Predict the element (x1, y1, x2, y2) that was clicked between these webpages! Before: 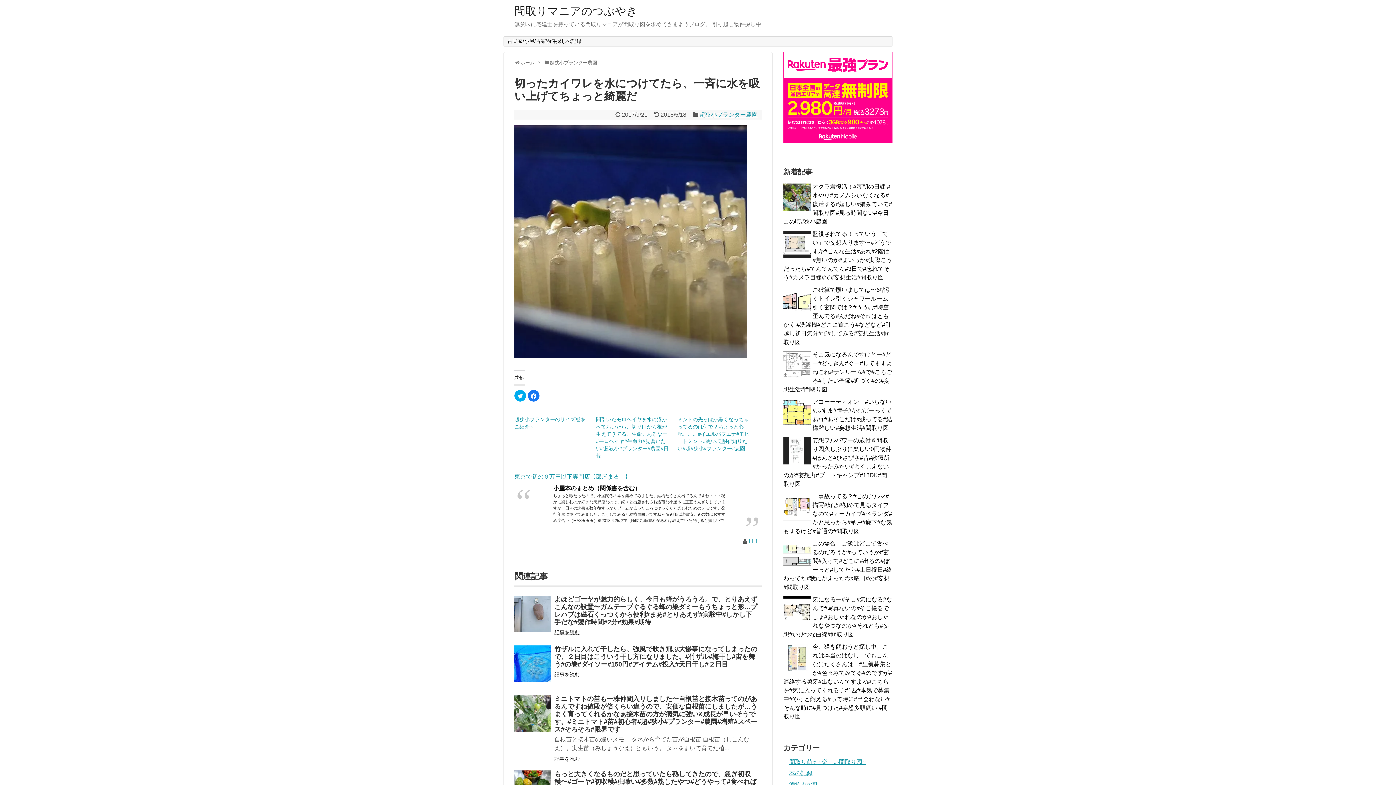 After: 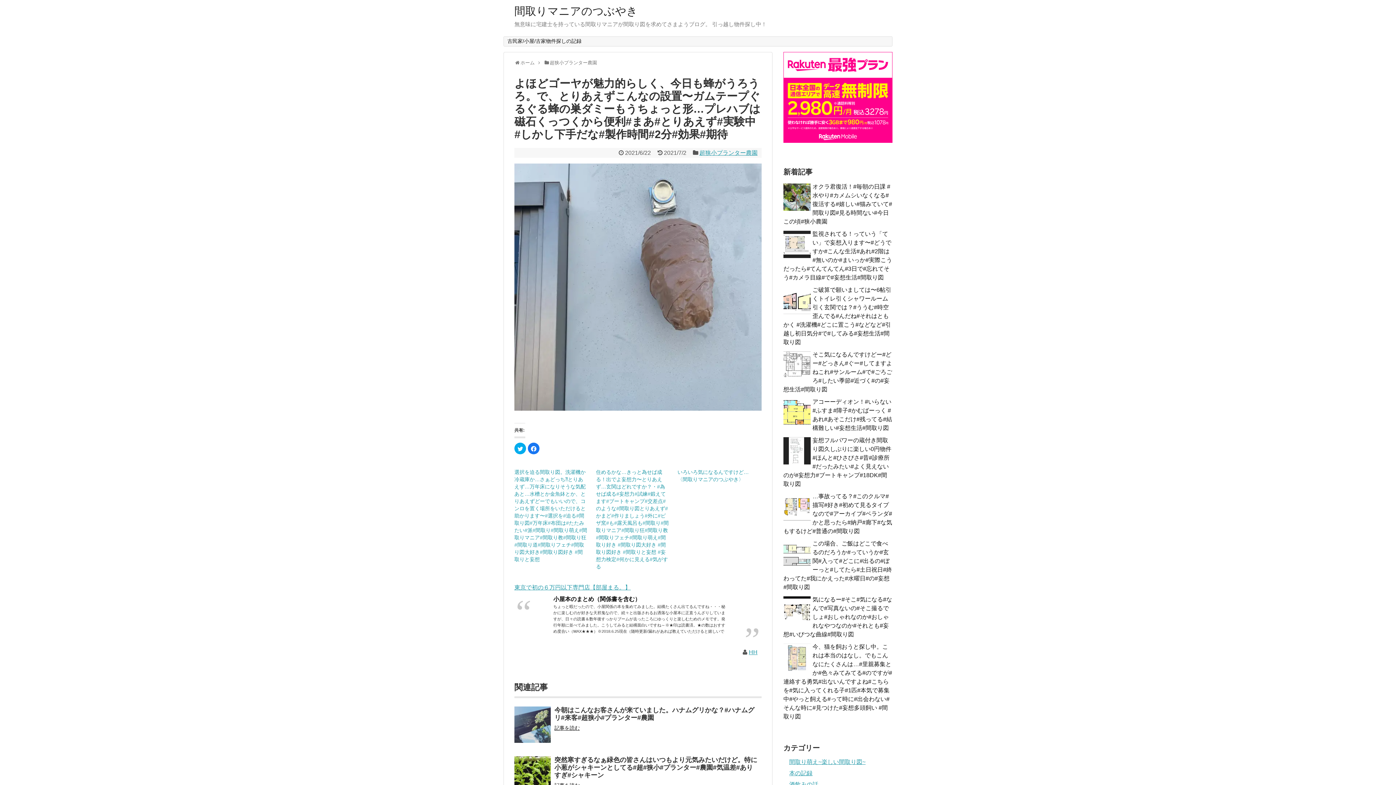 Action: label: 記事を読む bbox: (554, 629, 580, 635)